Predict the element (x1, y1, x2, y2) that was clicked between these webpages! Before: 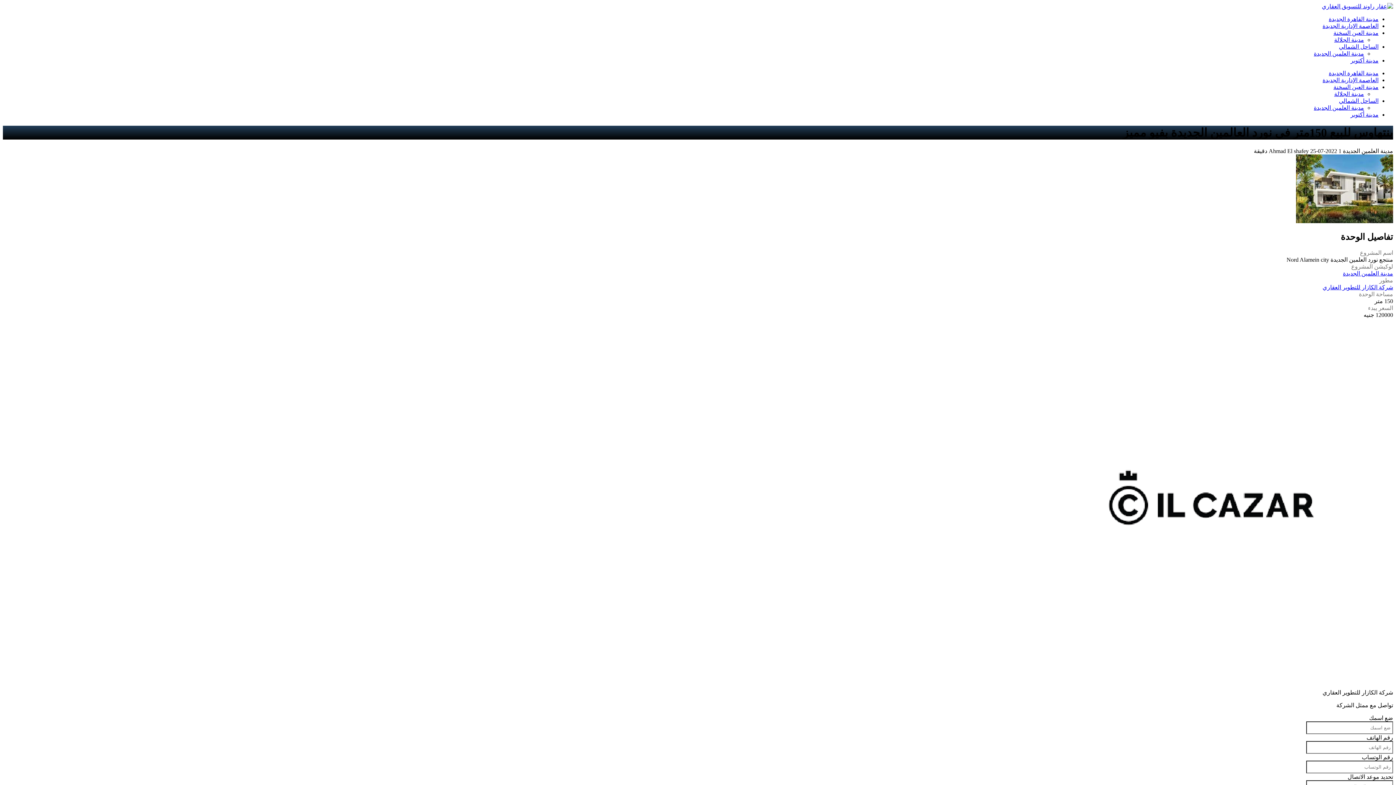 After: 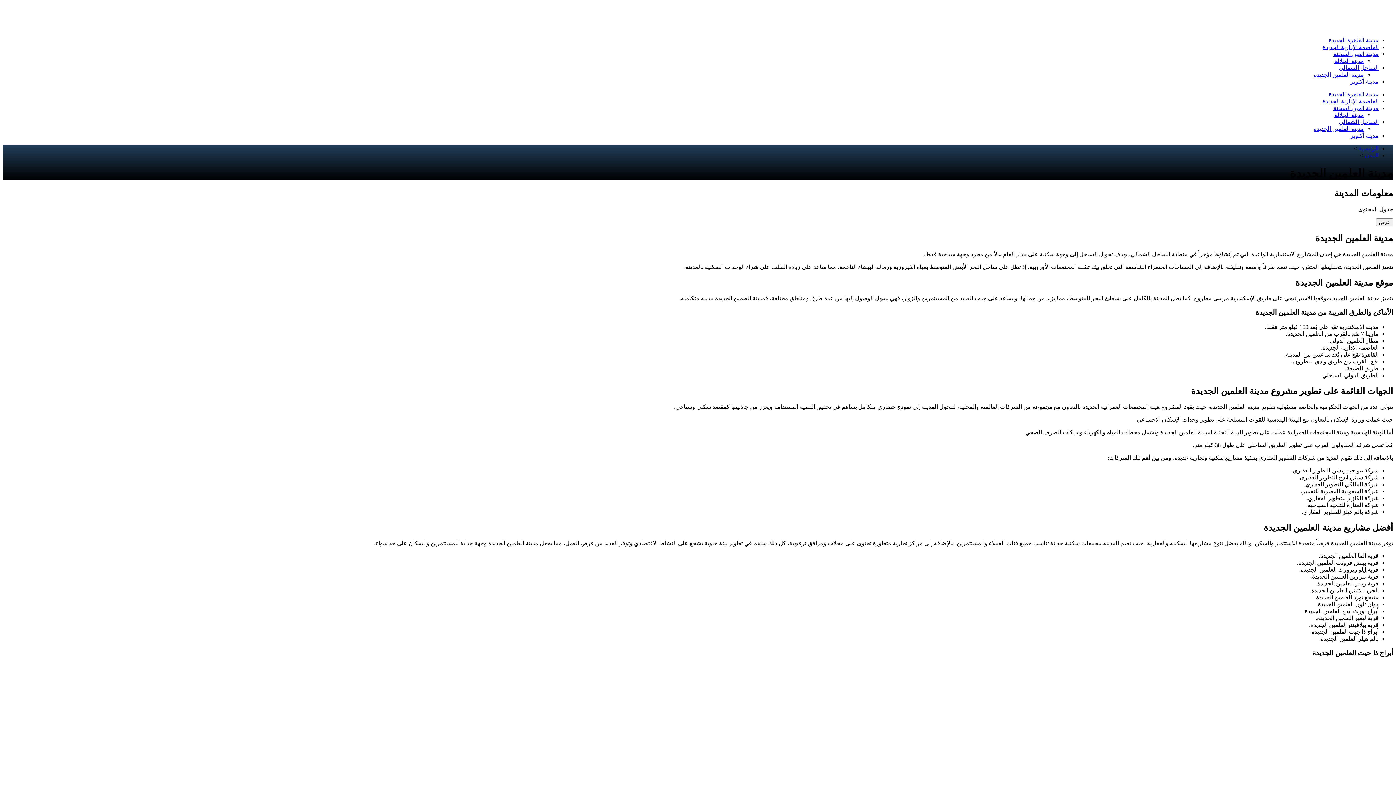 Action: label: مدينة العلمين الجديدة bbox: (1314, 50, 1364, 56)